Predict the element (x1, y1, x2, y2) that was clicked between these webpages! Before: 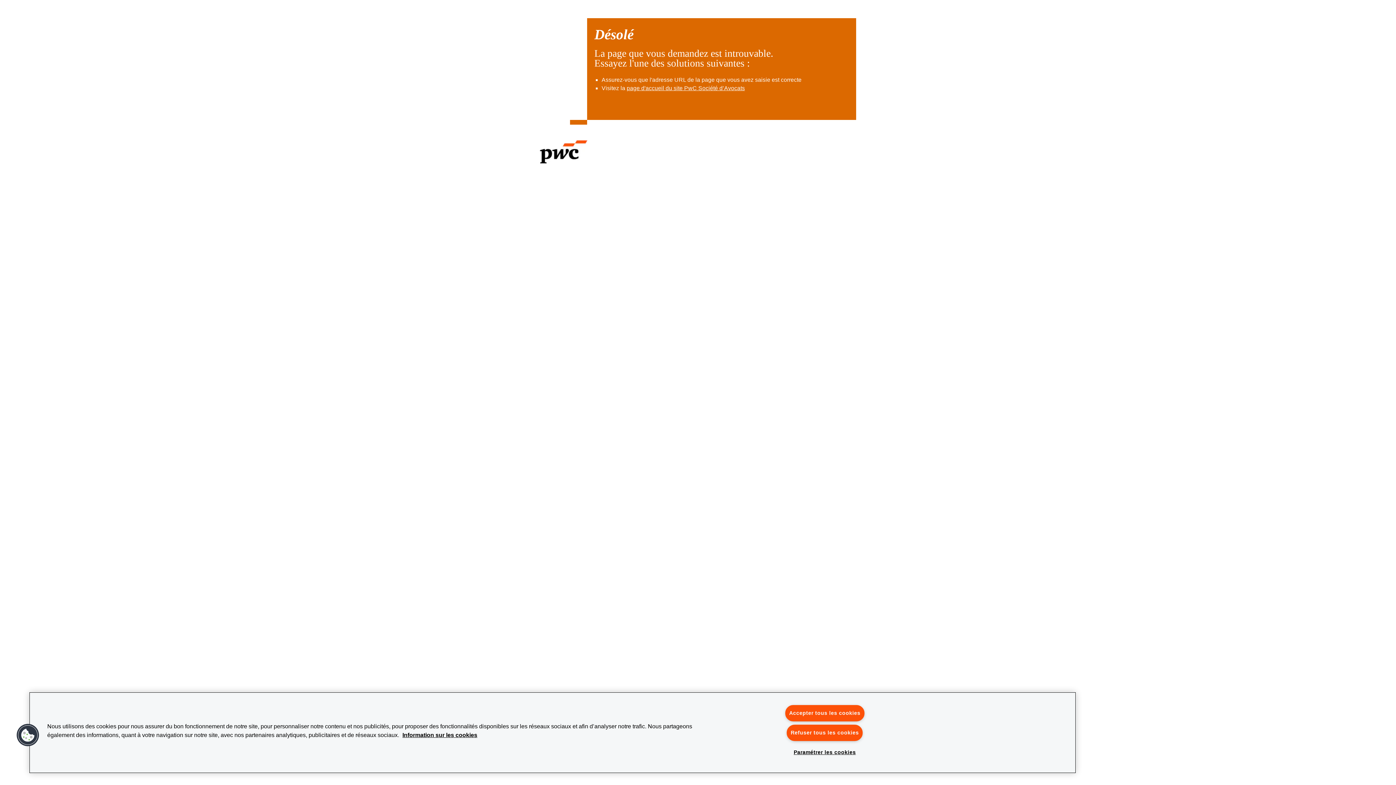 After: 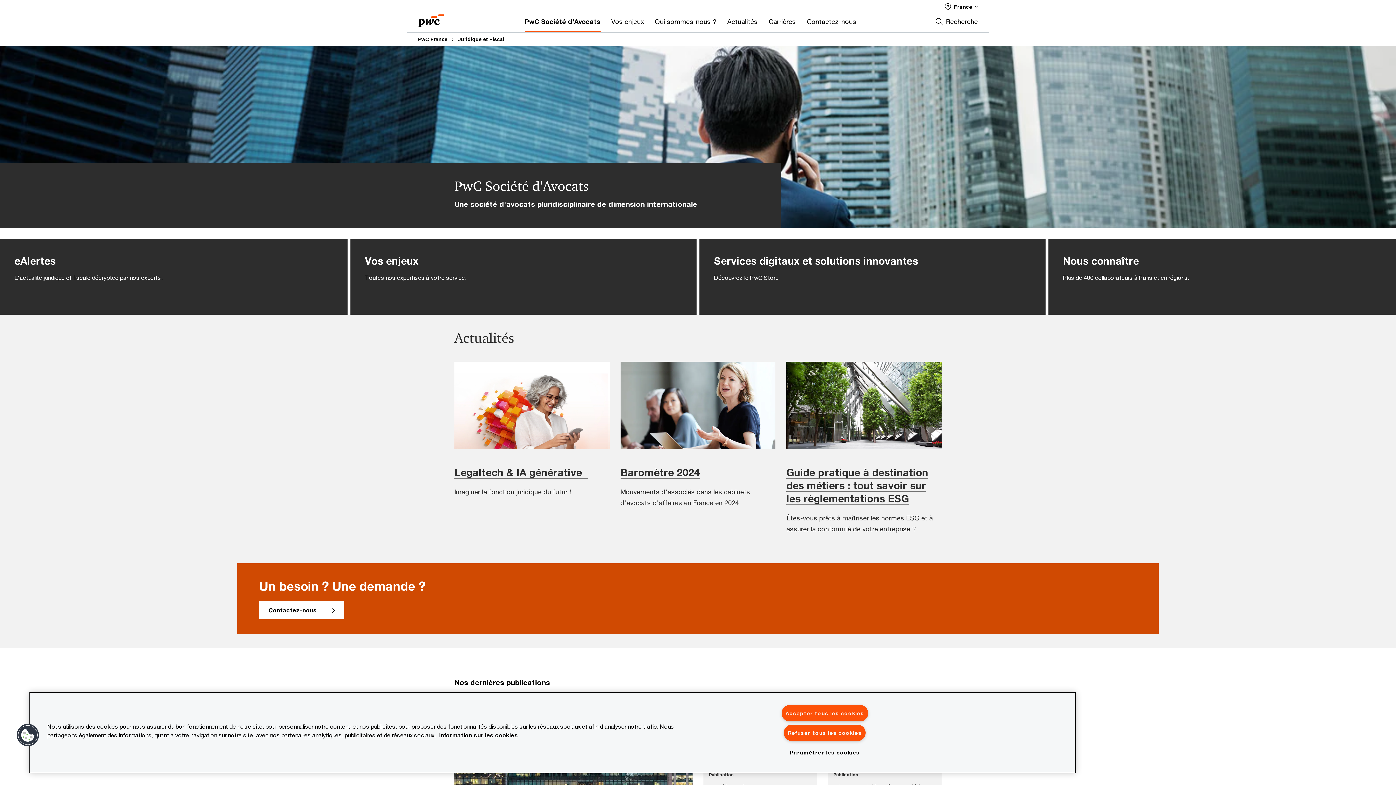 Action: label: page d'accueil du site PwC Société d’Avocats bbox: (626, 85, 745, 91)